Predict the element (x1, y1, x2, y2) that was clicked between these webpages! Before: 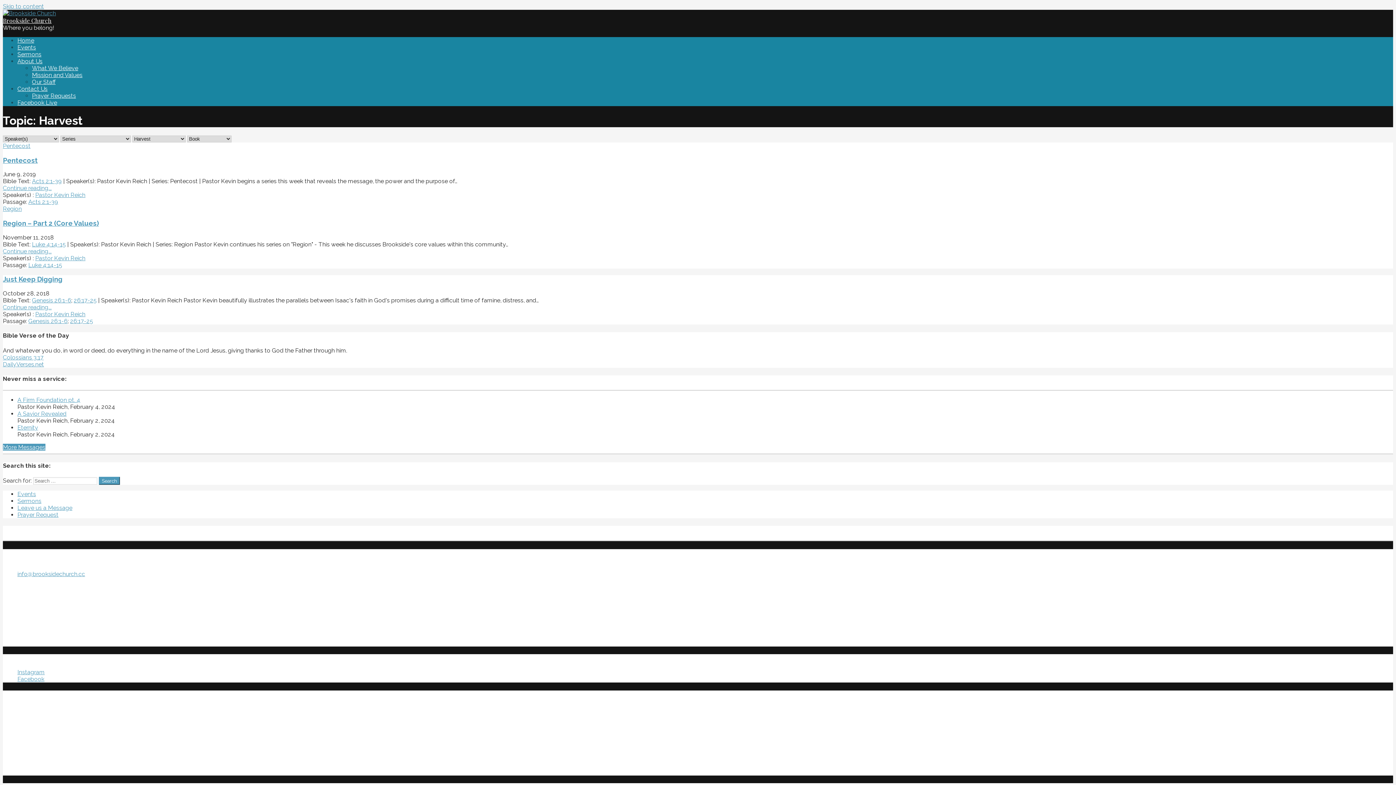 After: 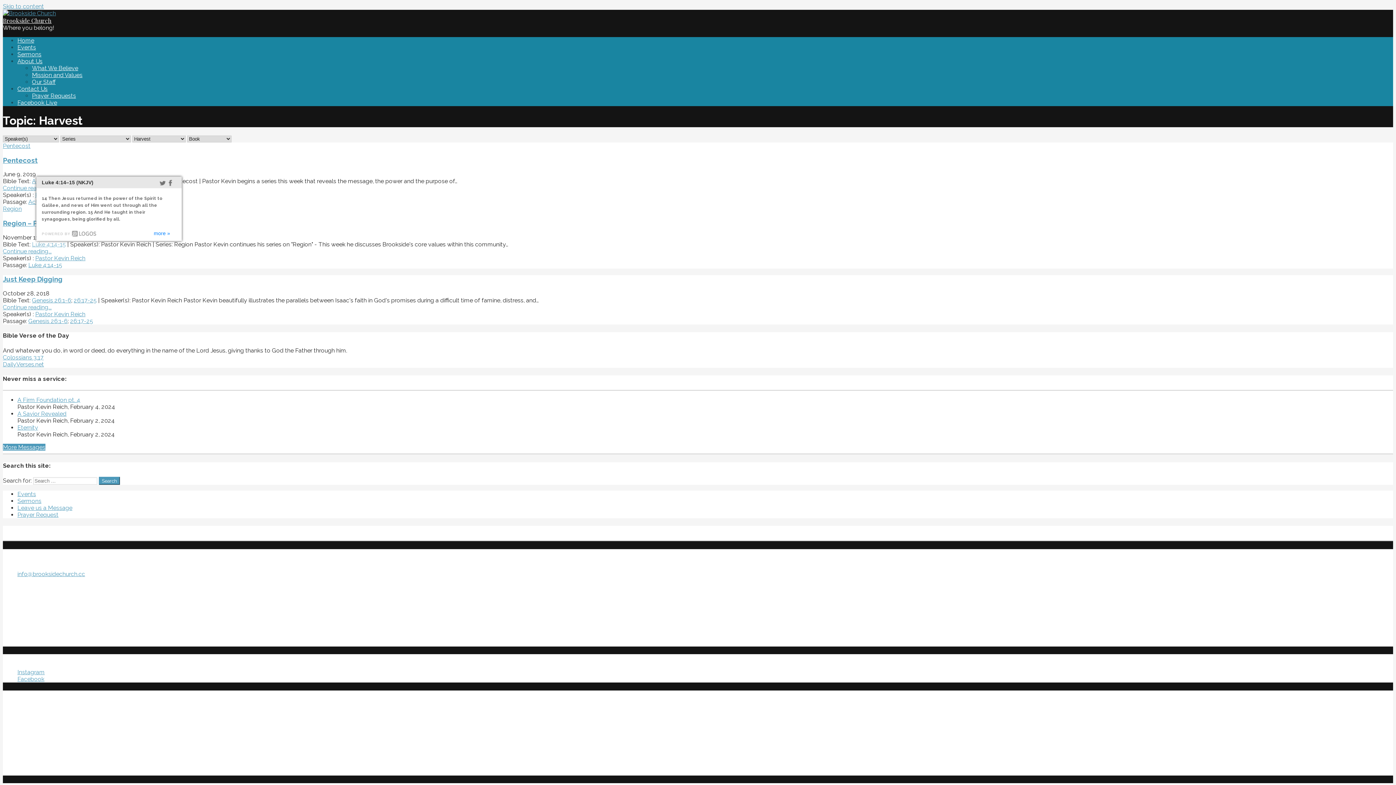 Action: label: Luke 4:14-15 bbox: (32, 241, 65, 247)